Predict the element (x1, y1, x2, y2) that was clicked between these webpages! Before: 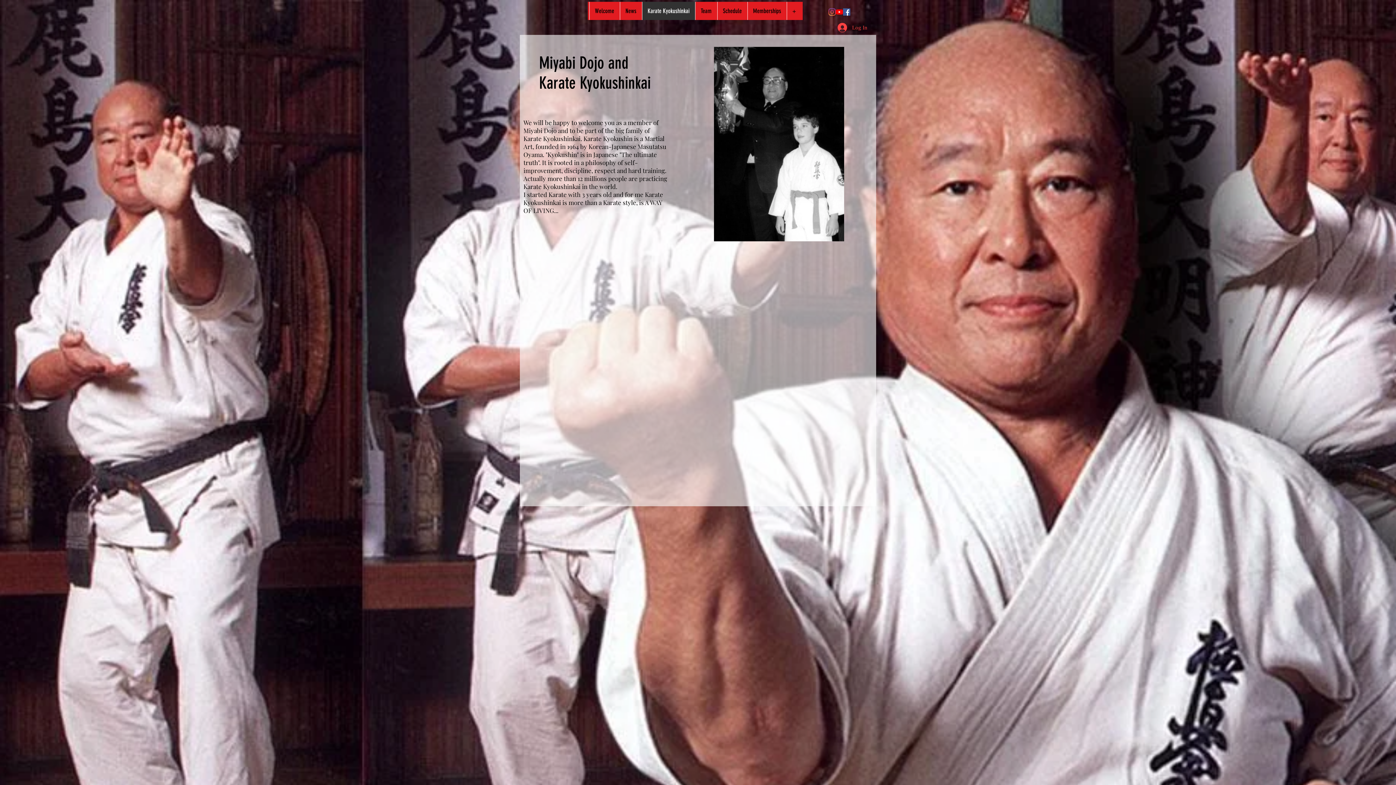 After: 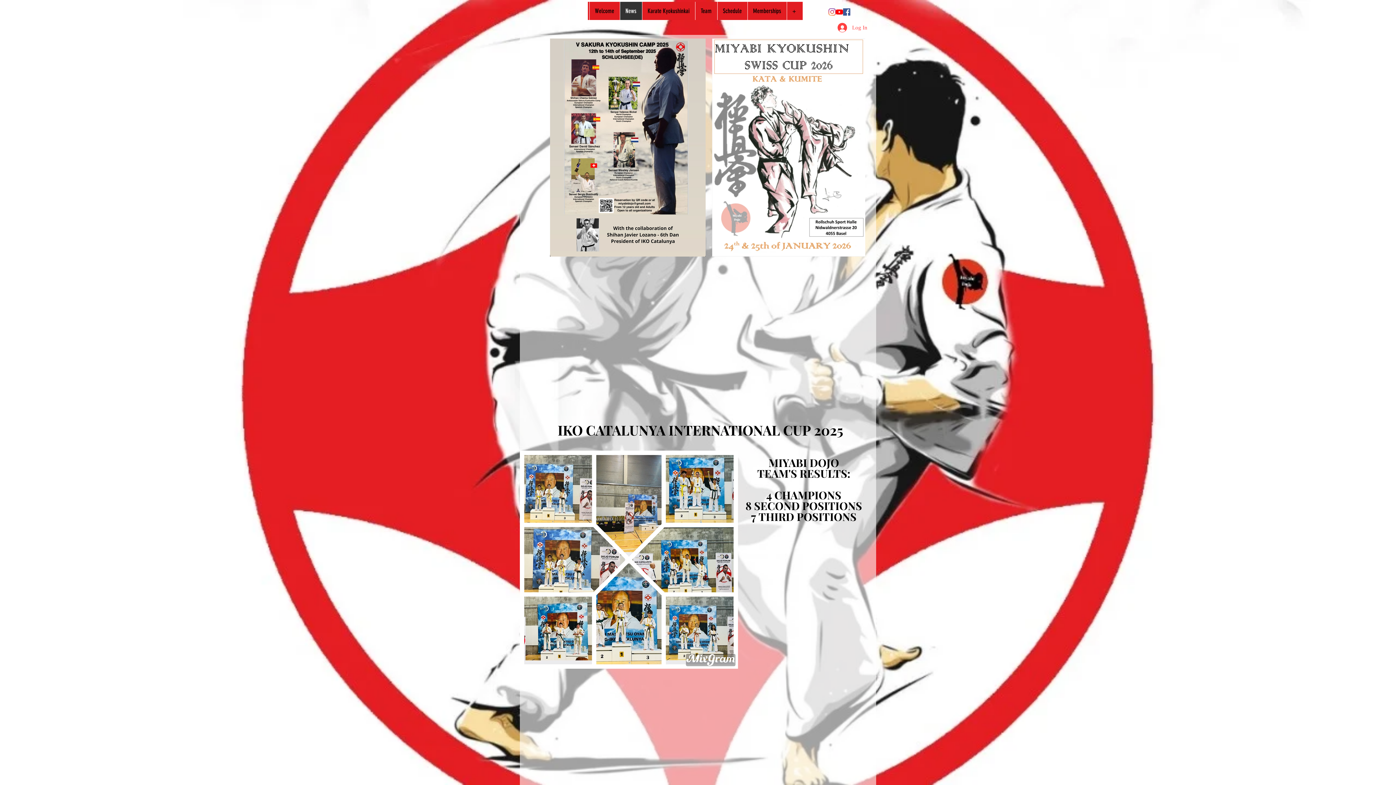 Action: bbox: (619, 1, 642, 20) label: News